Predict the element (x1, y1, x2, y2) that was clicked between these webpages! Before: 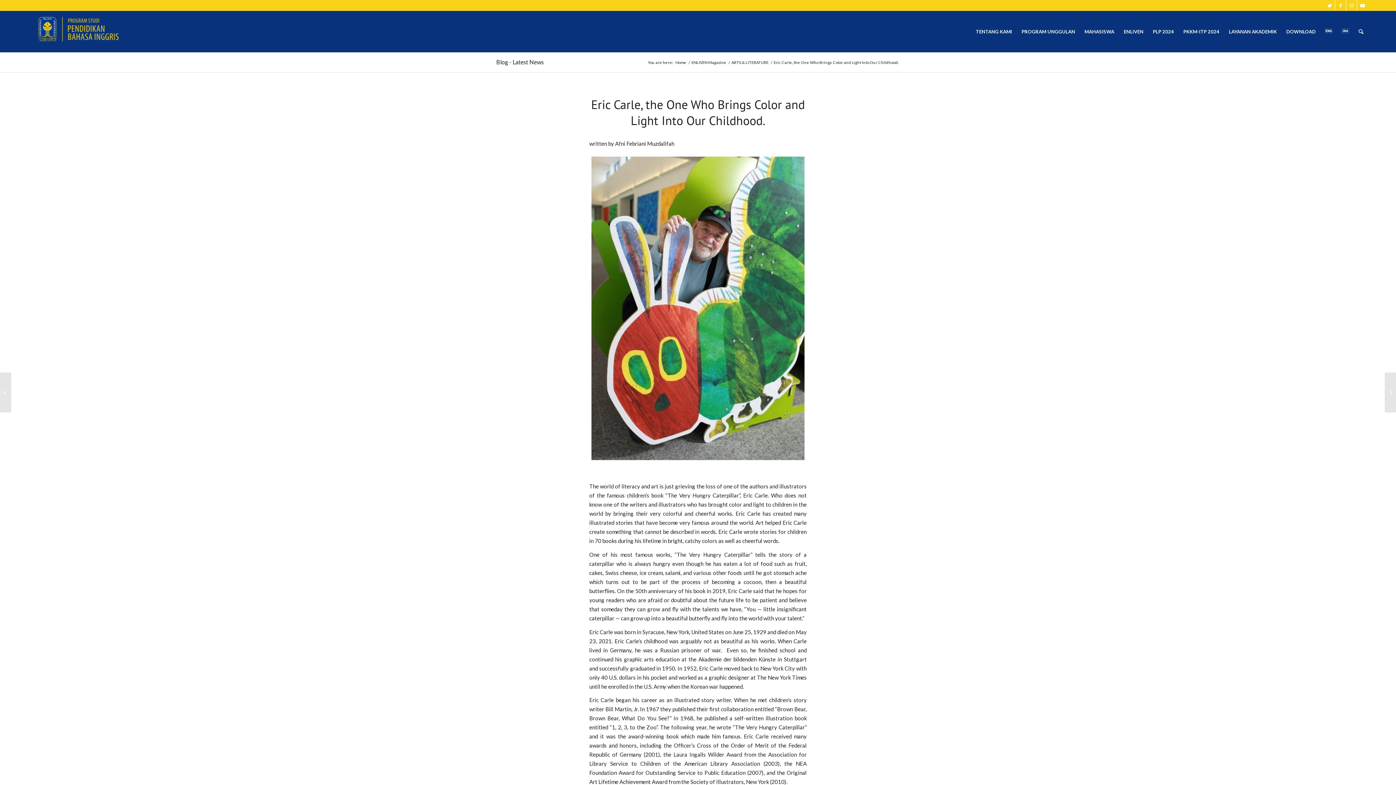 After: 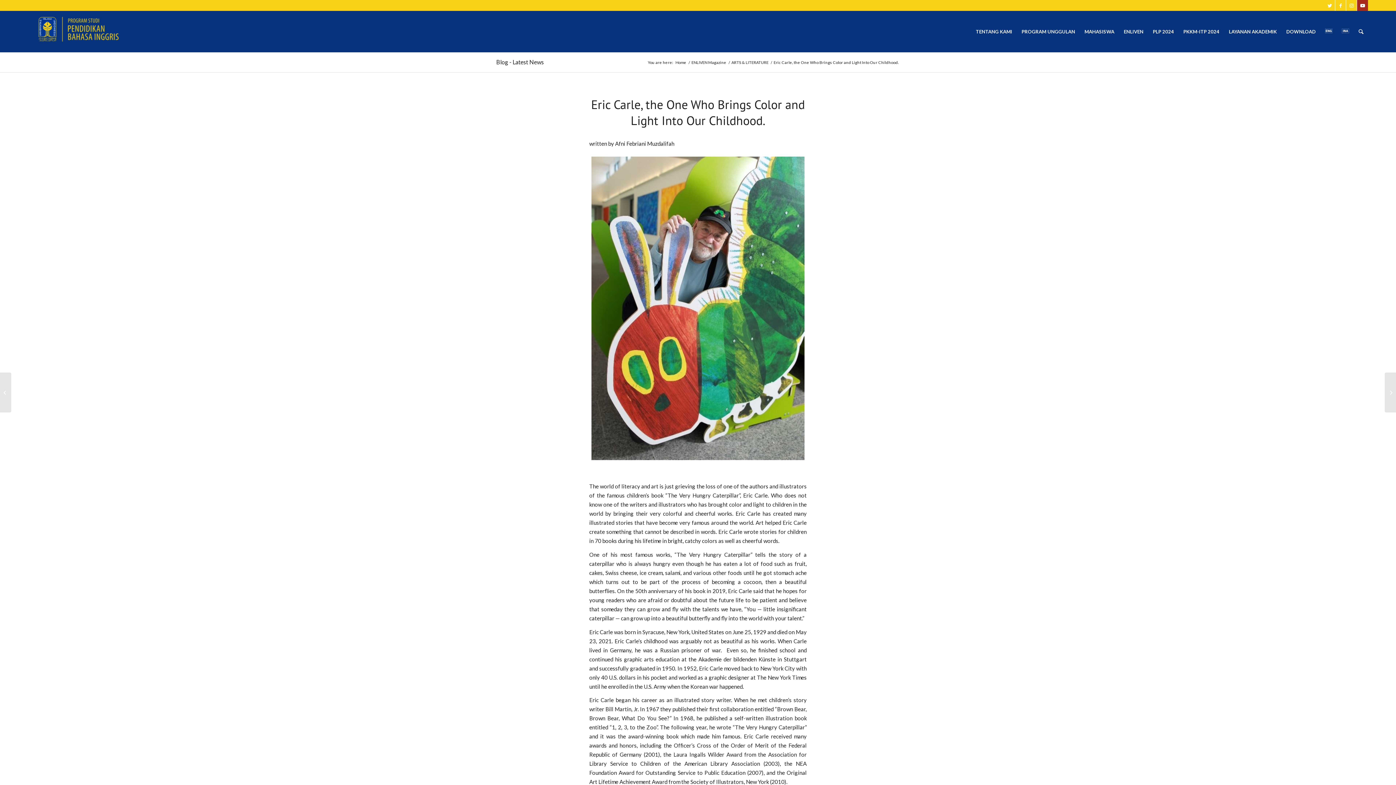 Action: bbox: (1357, 0, 1368, 10) label: Link to Youtube